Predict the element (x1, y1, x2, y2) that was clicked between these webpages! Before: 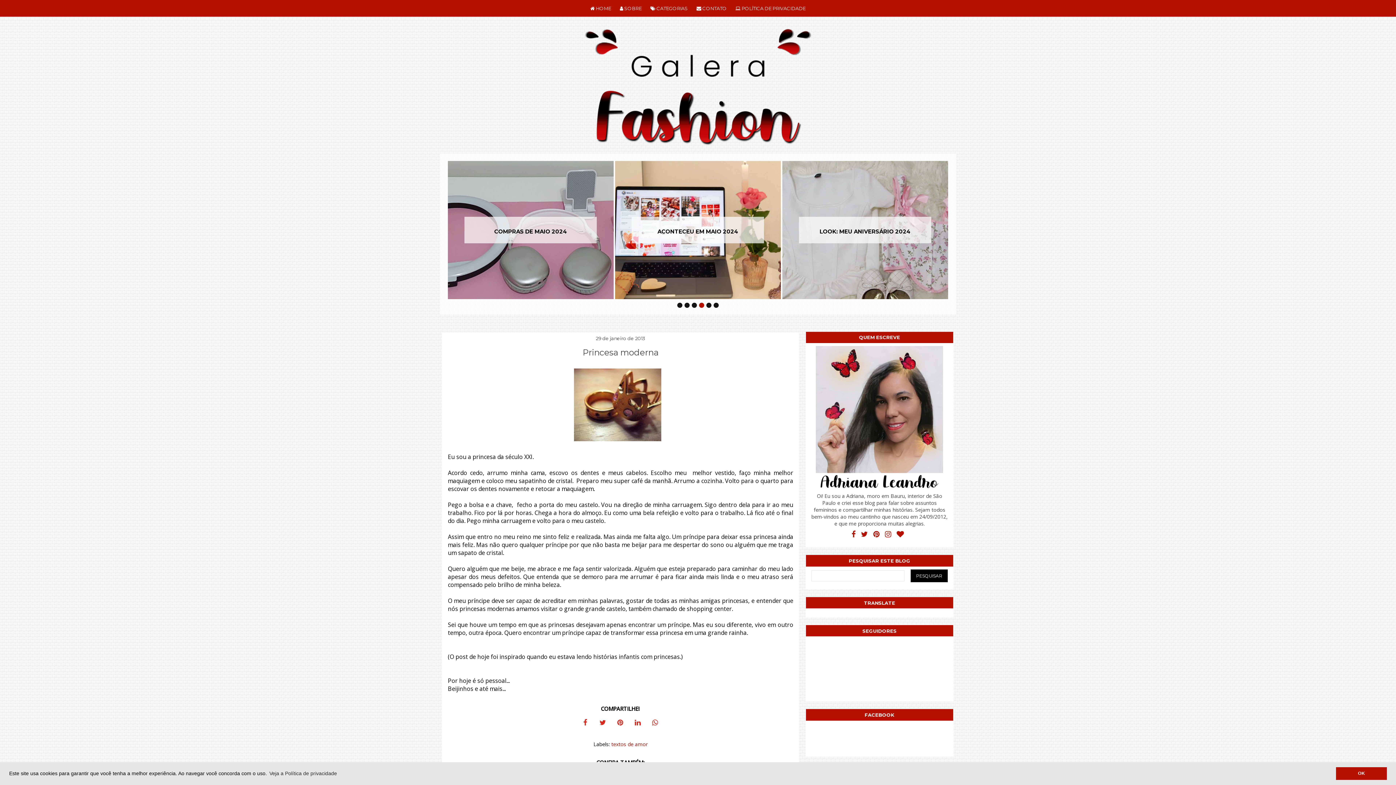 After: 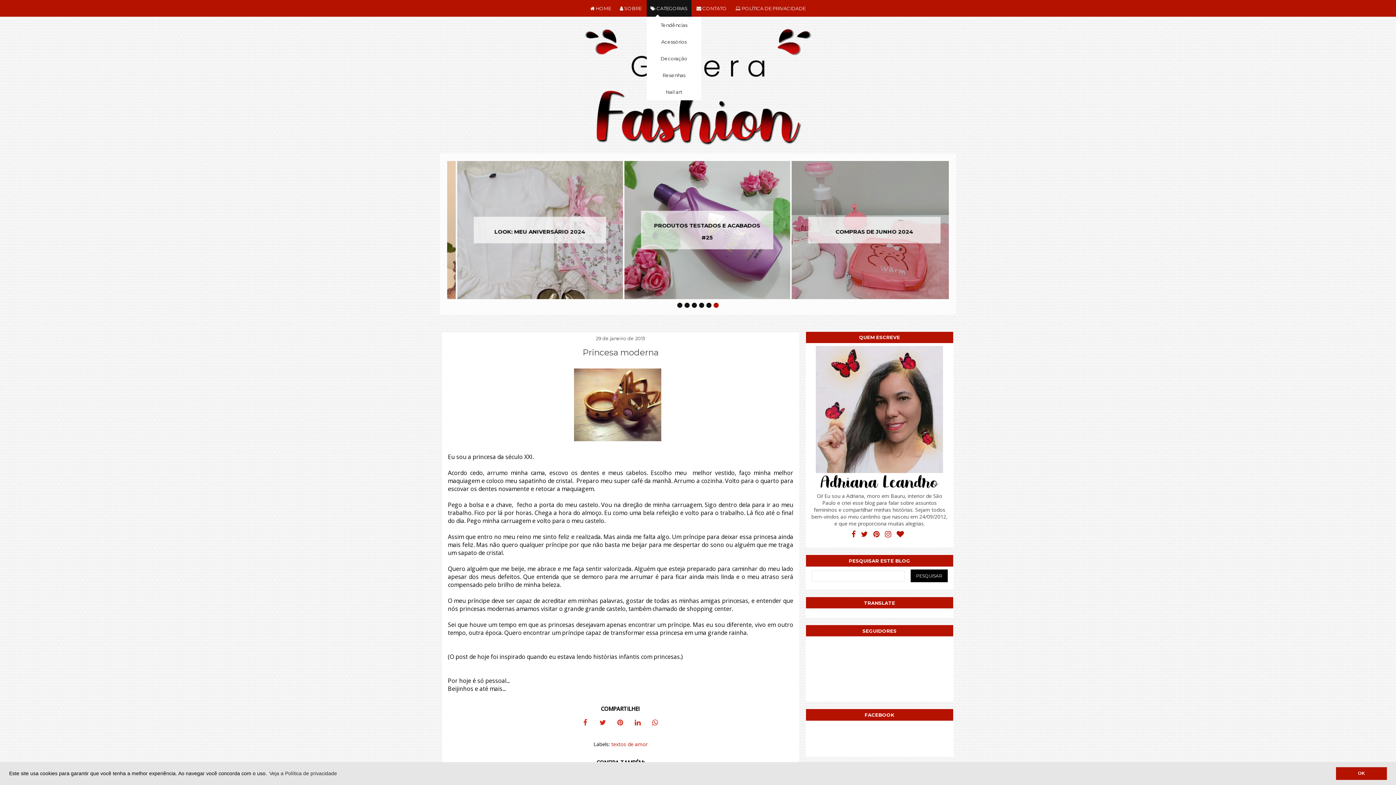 Action: bbox: (646, 0, 691, 16) label:  CATEGORIAS